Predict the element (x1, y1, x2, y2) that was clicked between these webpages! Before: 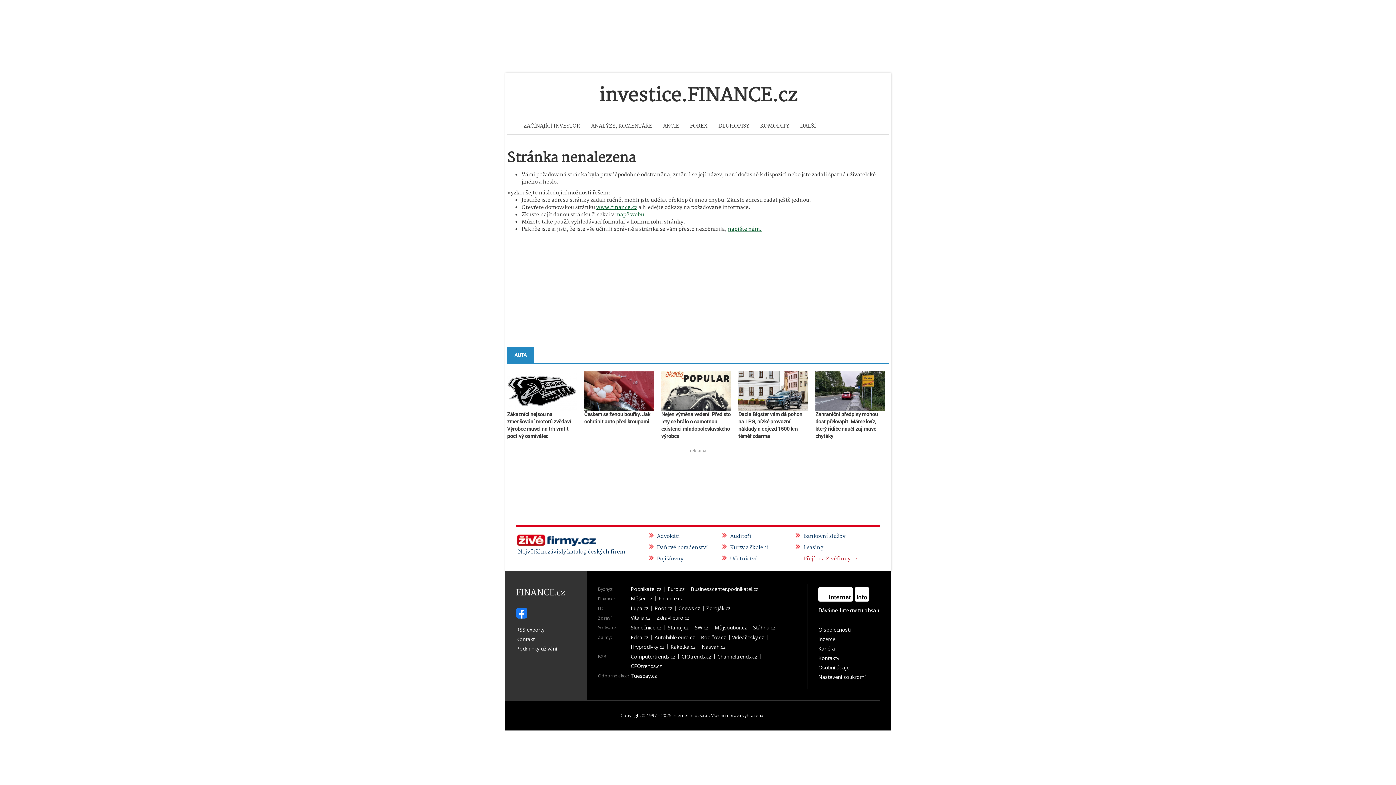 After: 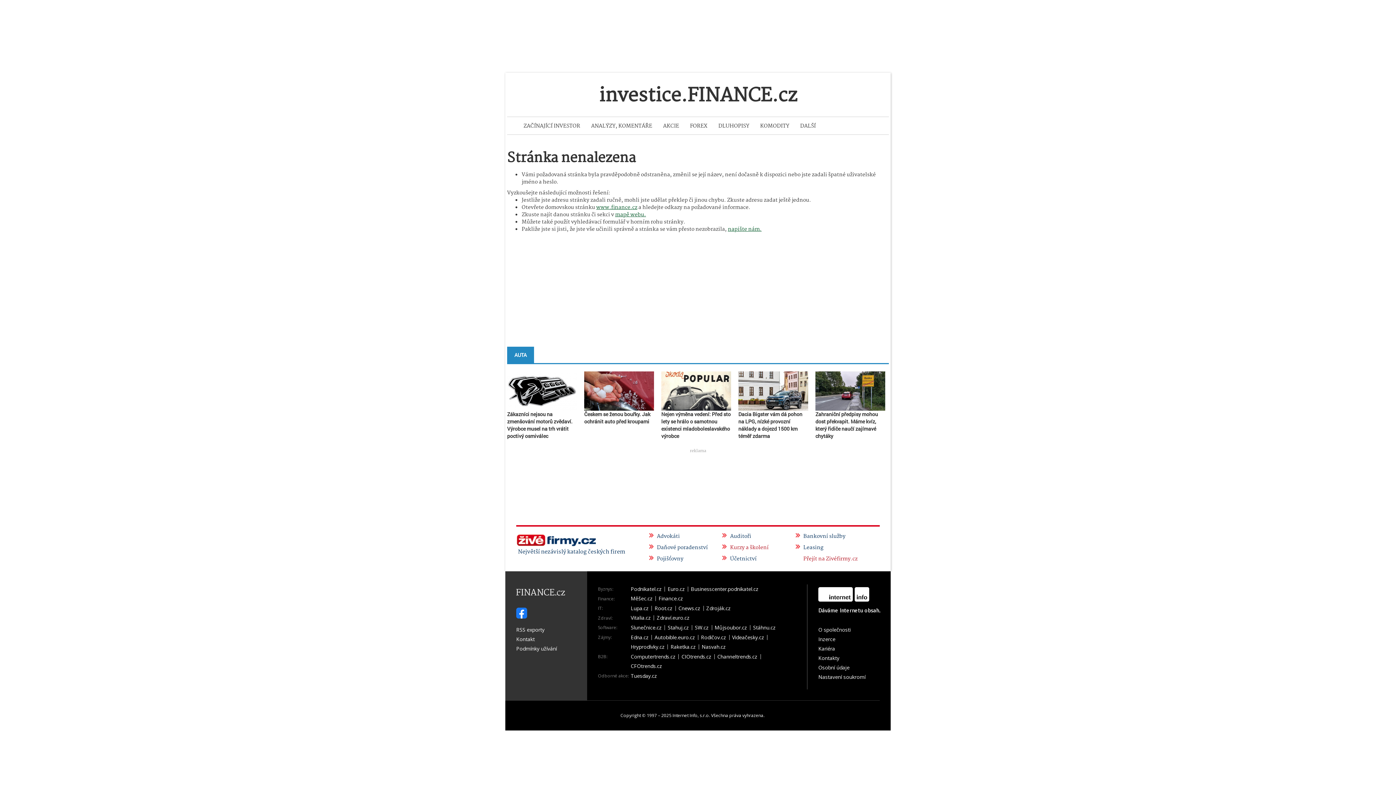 Action: bbox: (720, 542, 792, 552) label: Kurzy a školení